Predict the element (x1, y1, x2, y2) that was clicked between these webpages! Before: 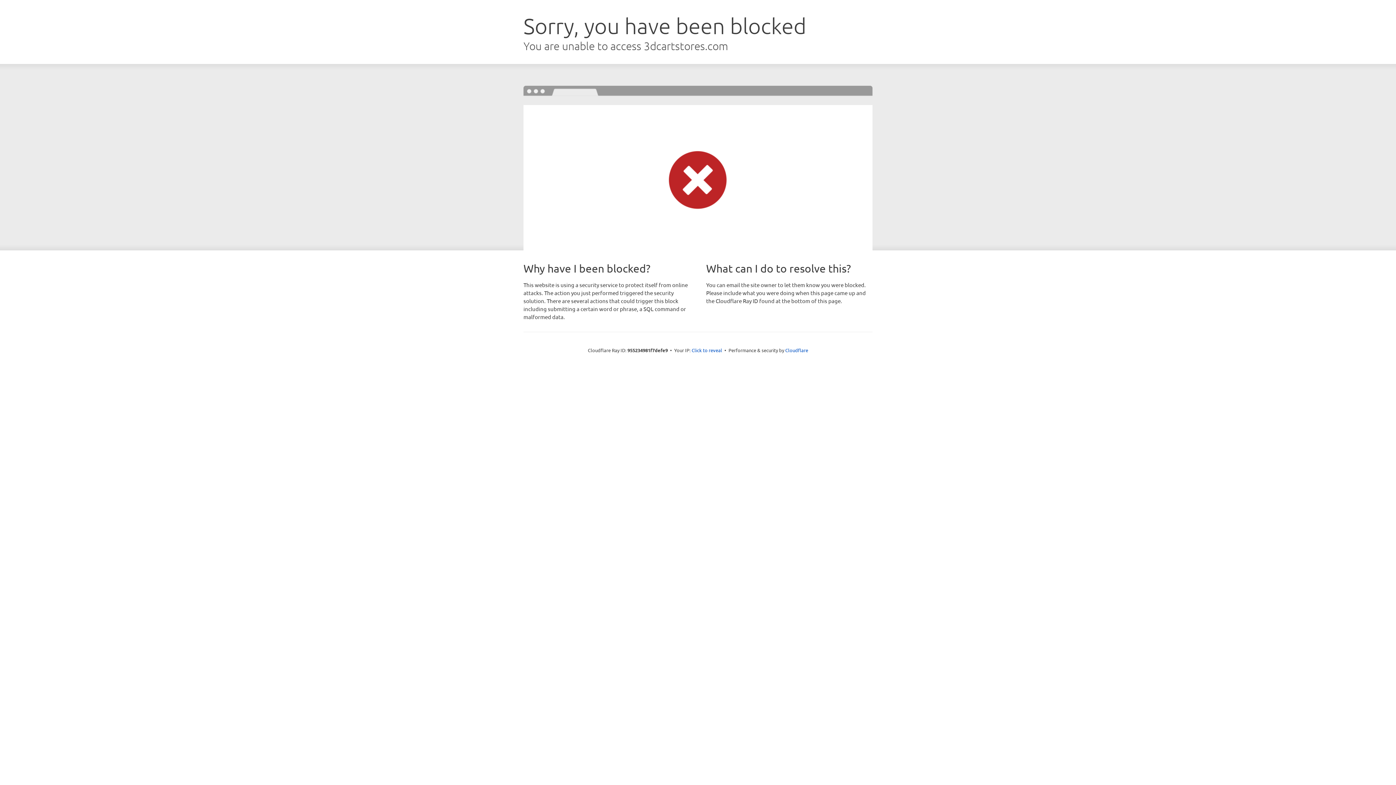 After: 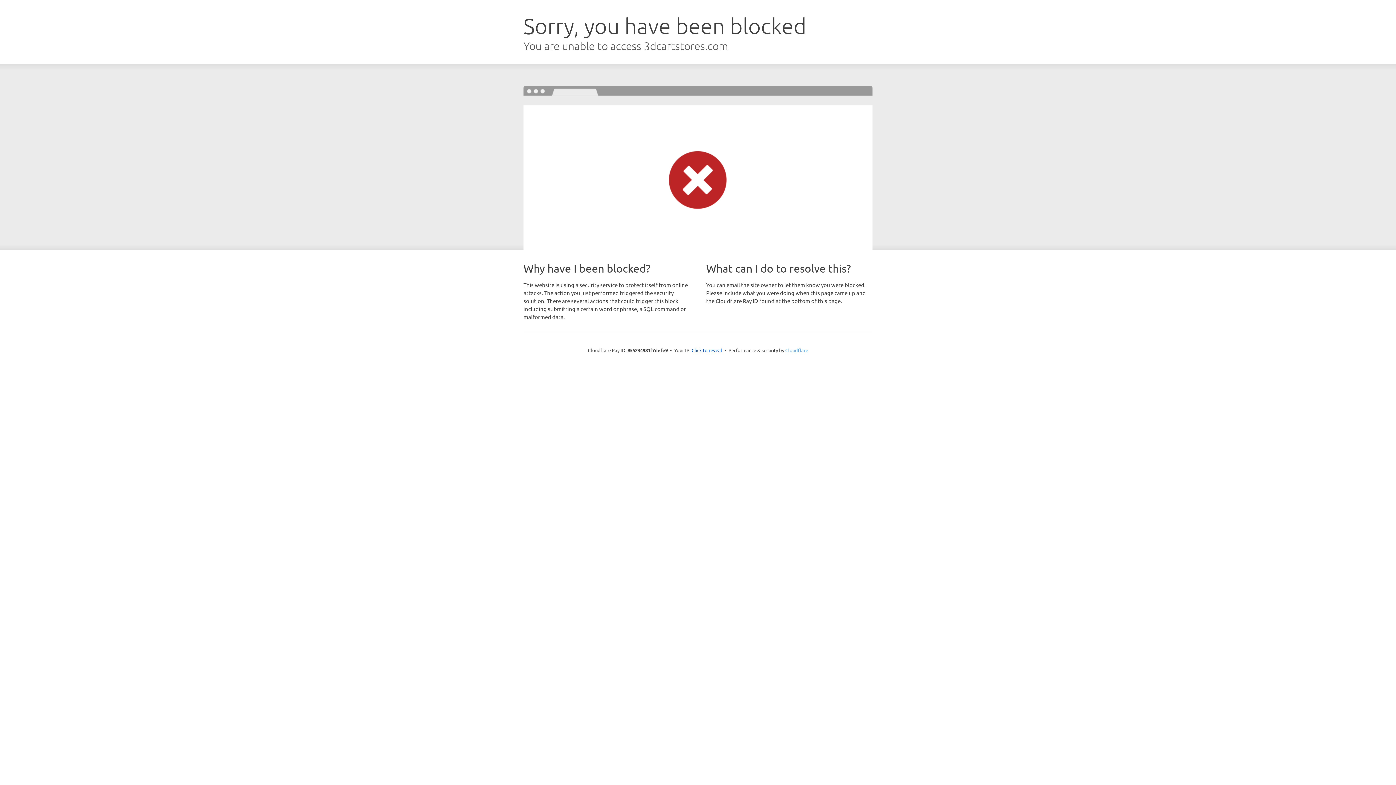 Action: bbox: (785, 347, 808, 353) label: Cloudflare